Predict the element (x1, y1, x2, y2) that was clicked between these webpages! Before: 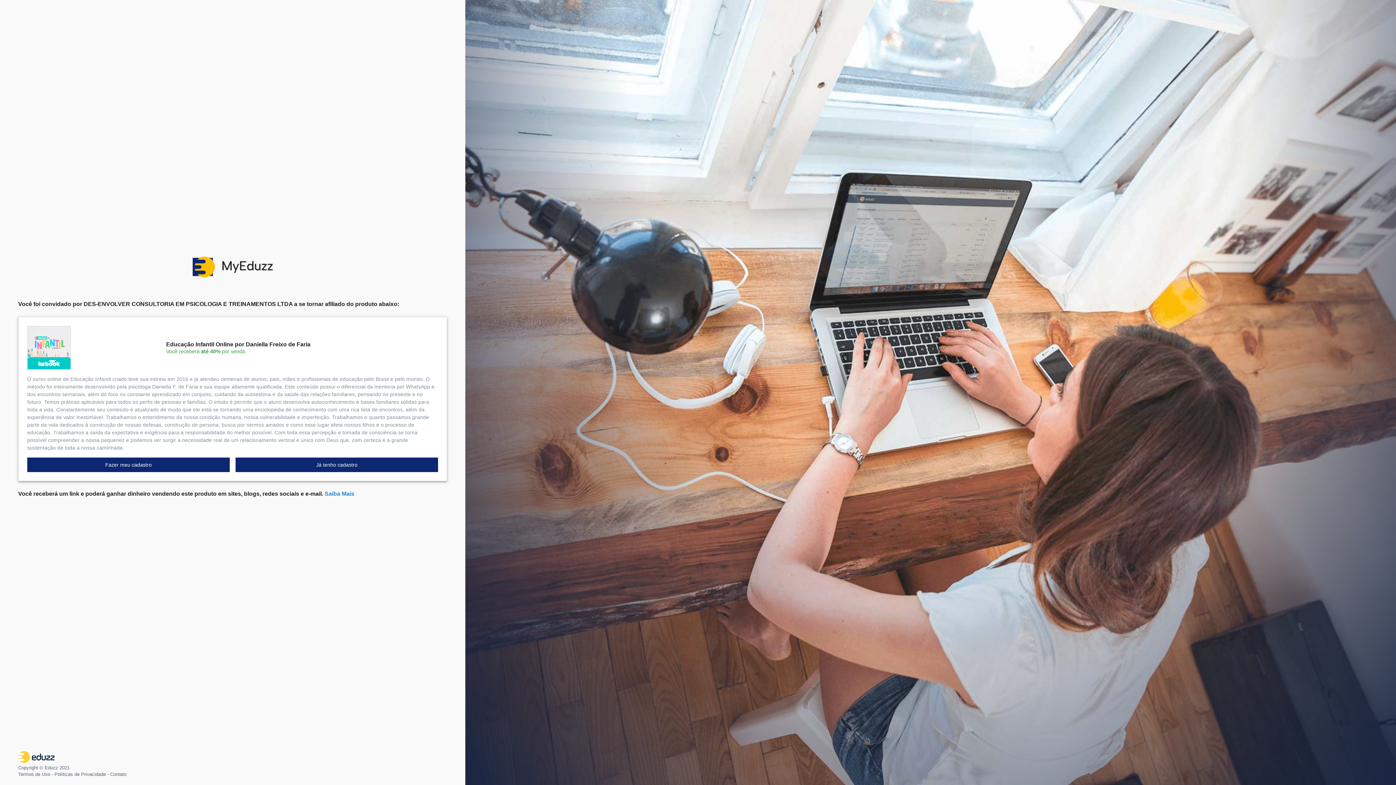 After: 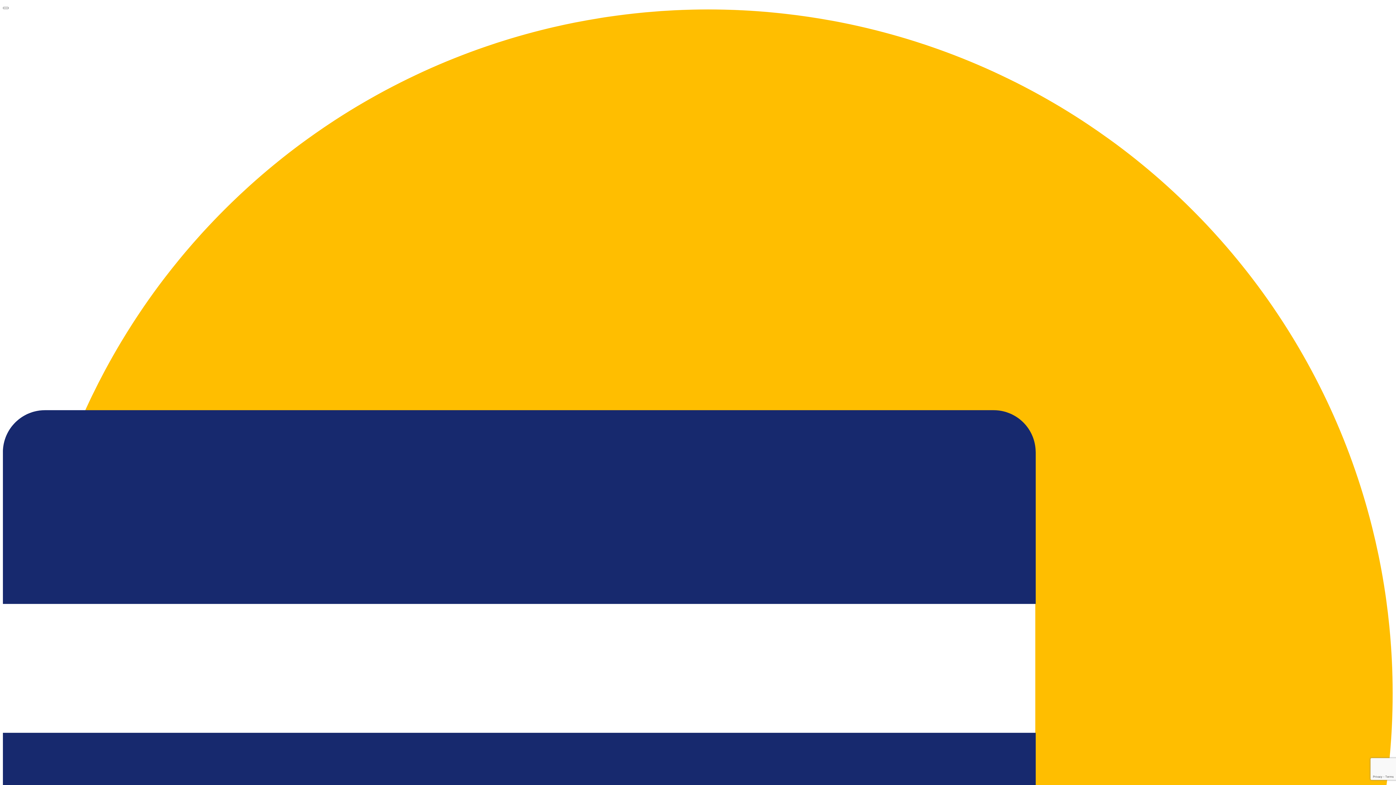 Action: label: Já tenho cadastro bbox: (235, 461, 438, 467)